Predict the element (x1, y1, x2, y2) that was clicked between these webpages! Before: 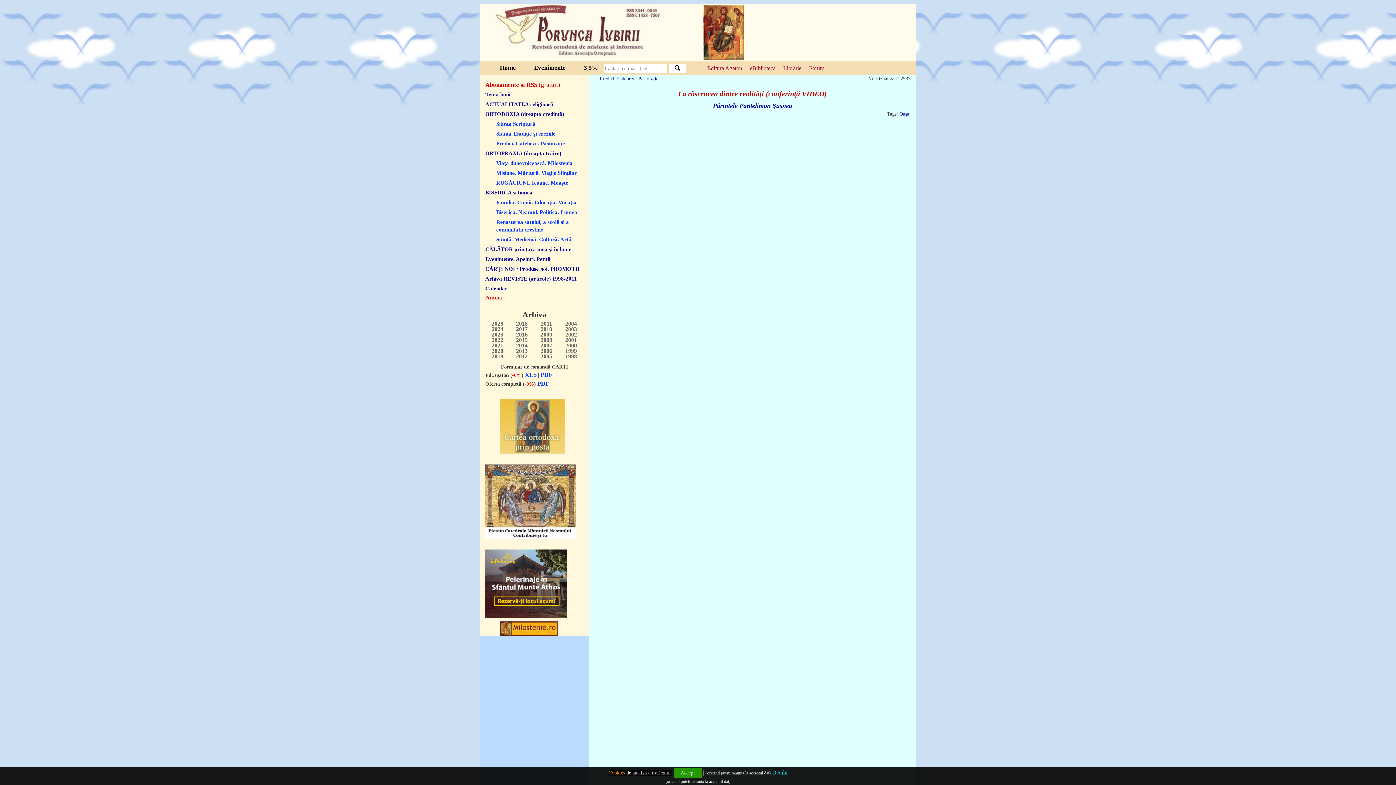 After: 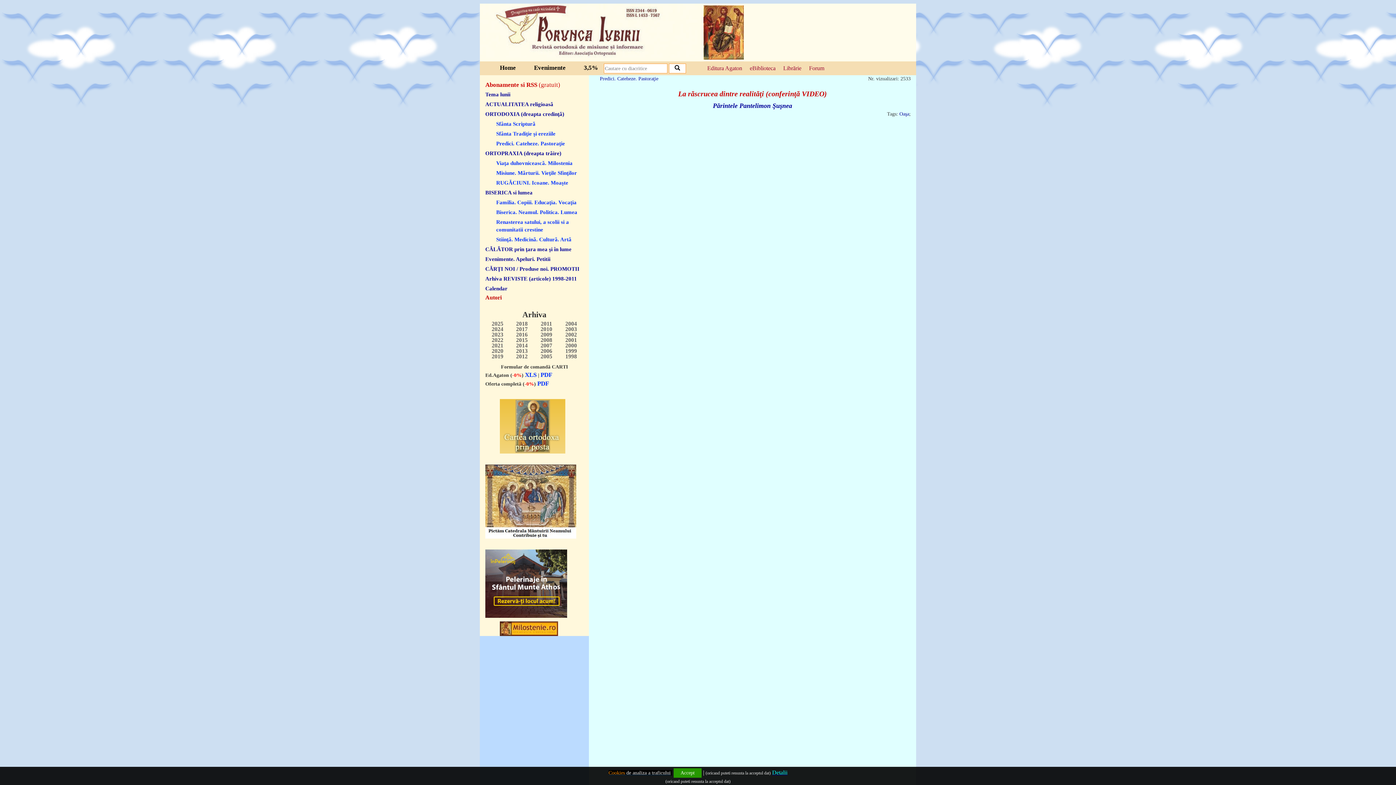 Action: bbox: (608, 770, 670, 776) label: Cookies de analiza a traficului